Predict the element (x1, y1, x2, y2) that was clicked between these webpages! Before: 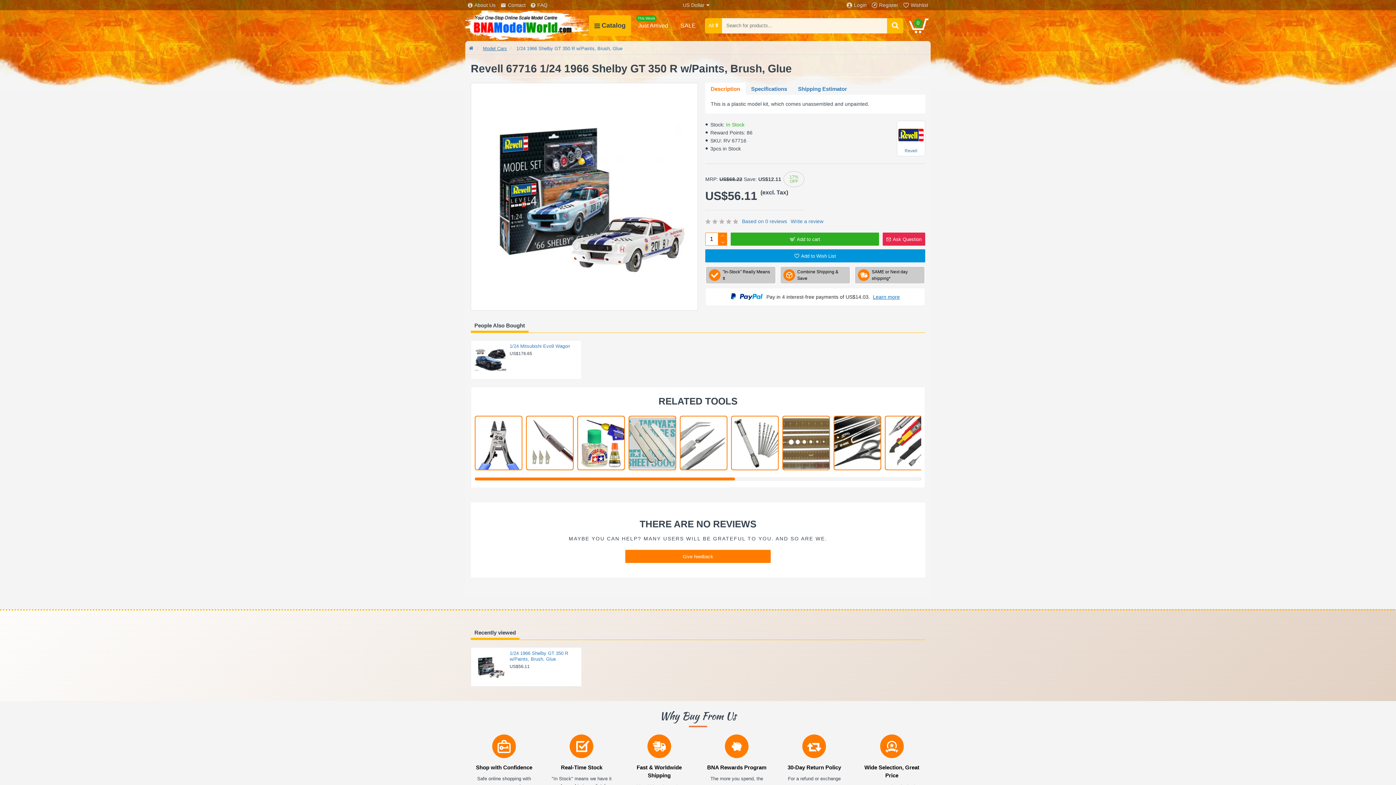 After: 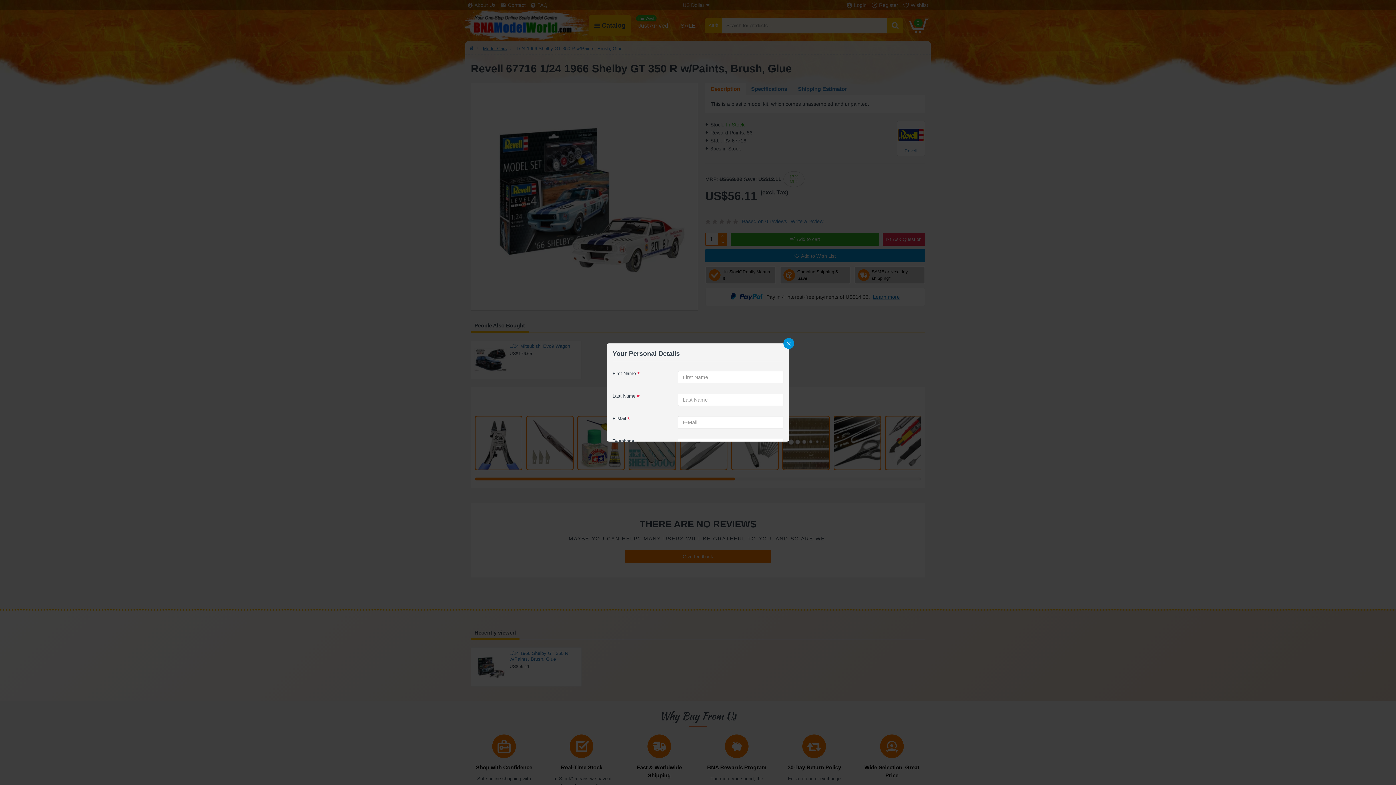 Action: label: Register bbox: (869, 0, 901, 10)